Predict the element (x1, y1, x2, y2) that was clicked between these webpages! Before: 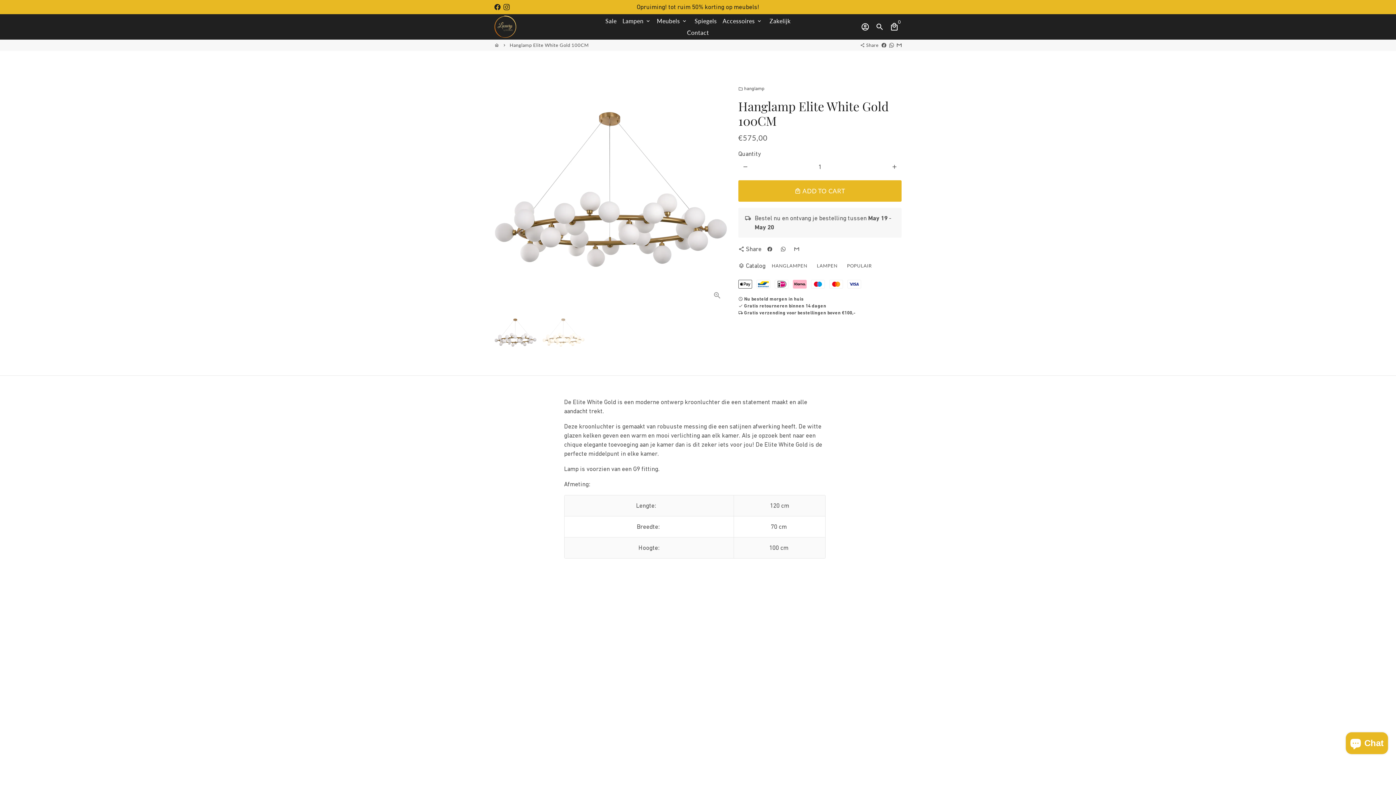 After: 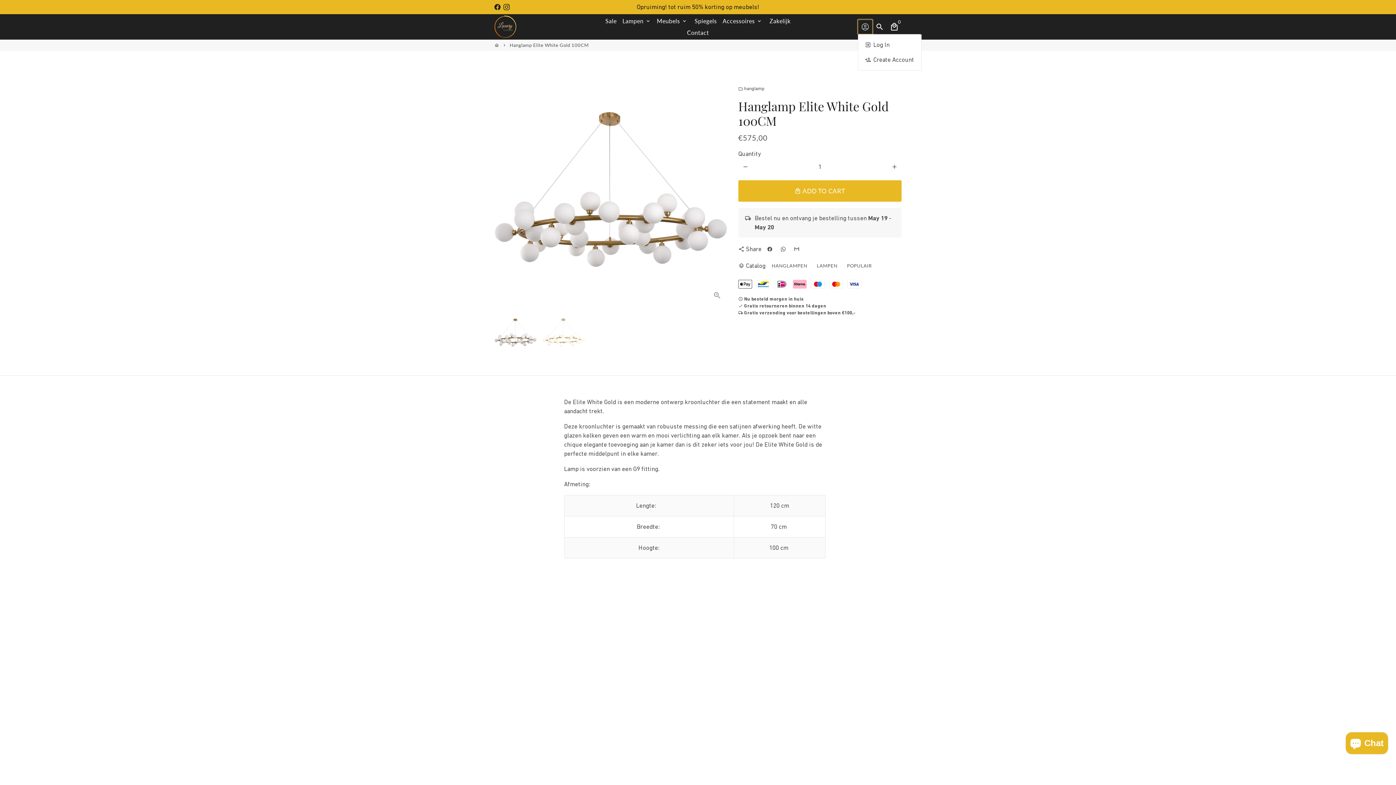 Action: bbox: (858, 19, 872, 34) label: Log In